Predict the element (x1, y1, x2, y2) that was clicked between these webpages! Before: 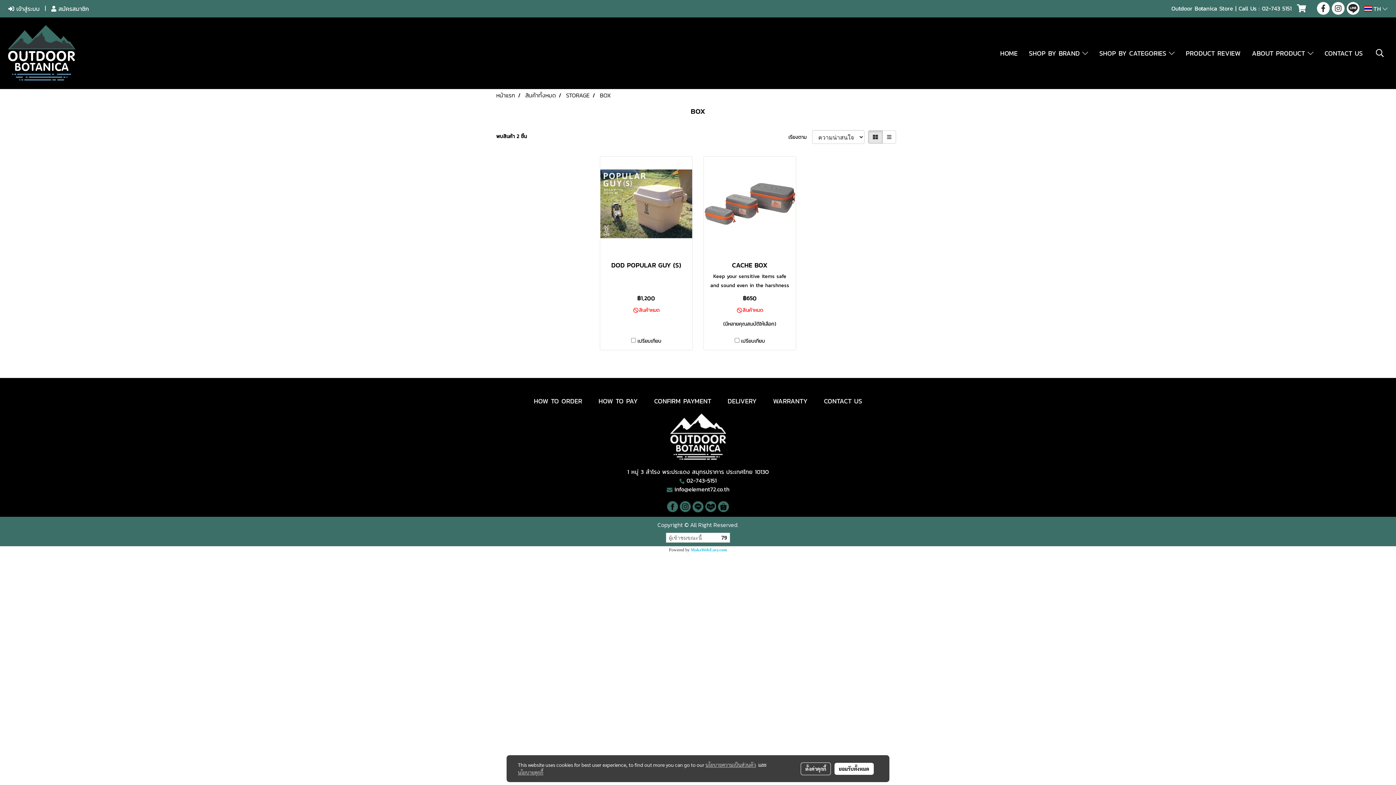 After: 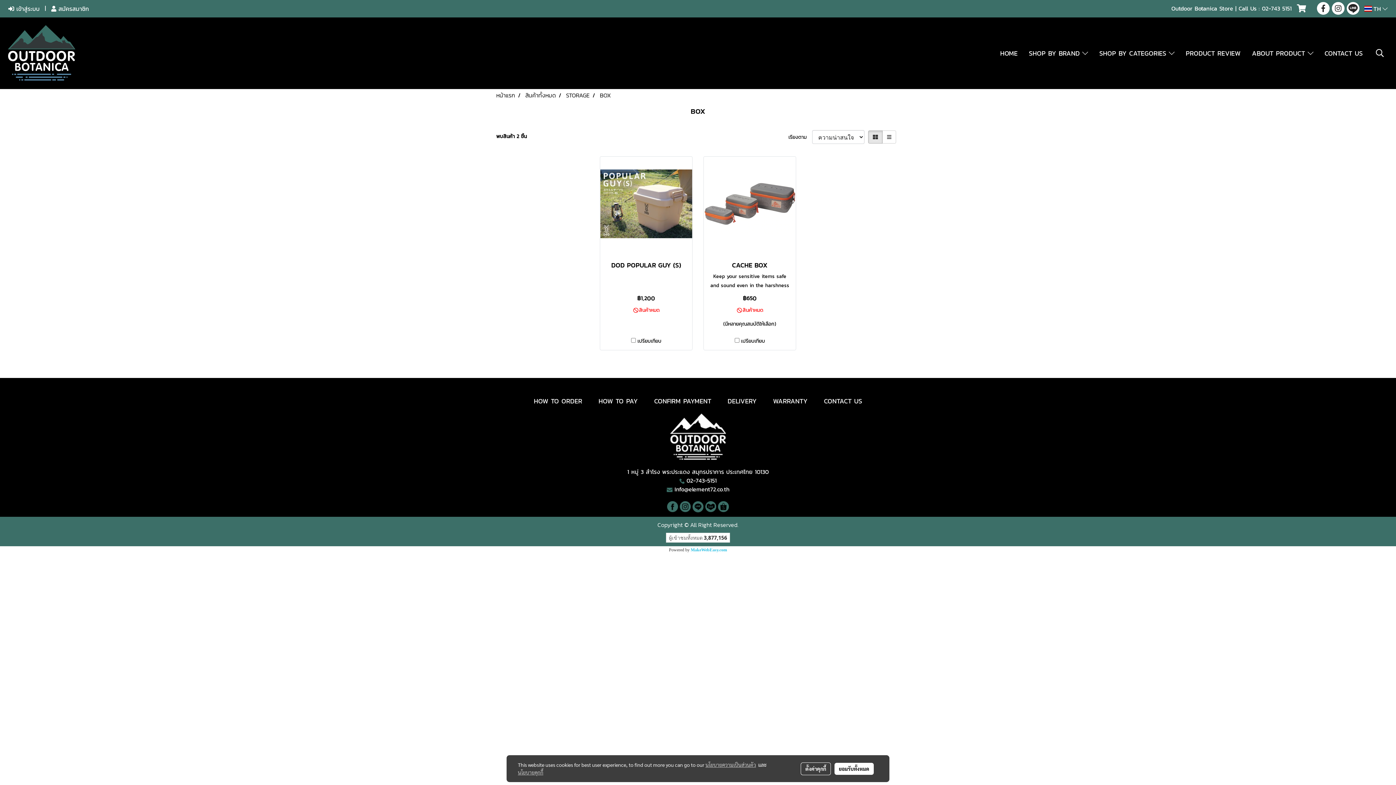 Action: label: นโยบายคุกกี้ bbox: (518, 769, 543, 776)